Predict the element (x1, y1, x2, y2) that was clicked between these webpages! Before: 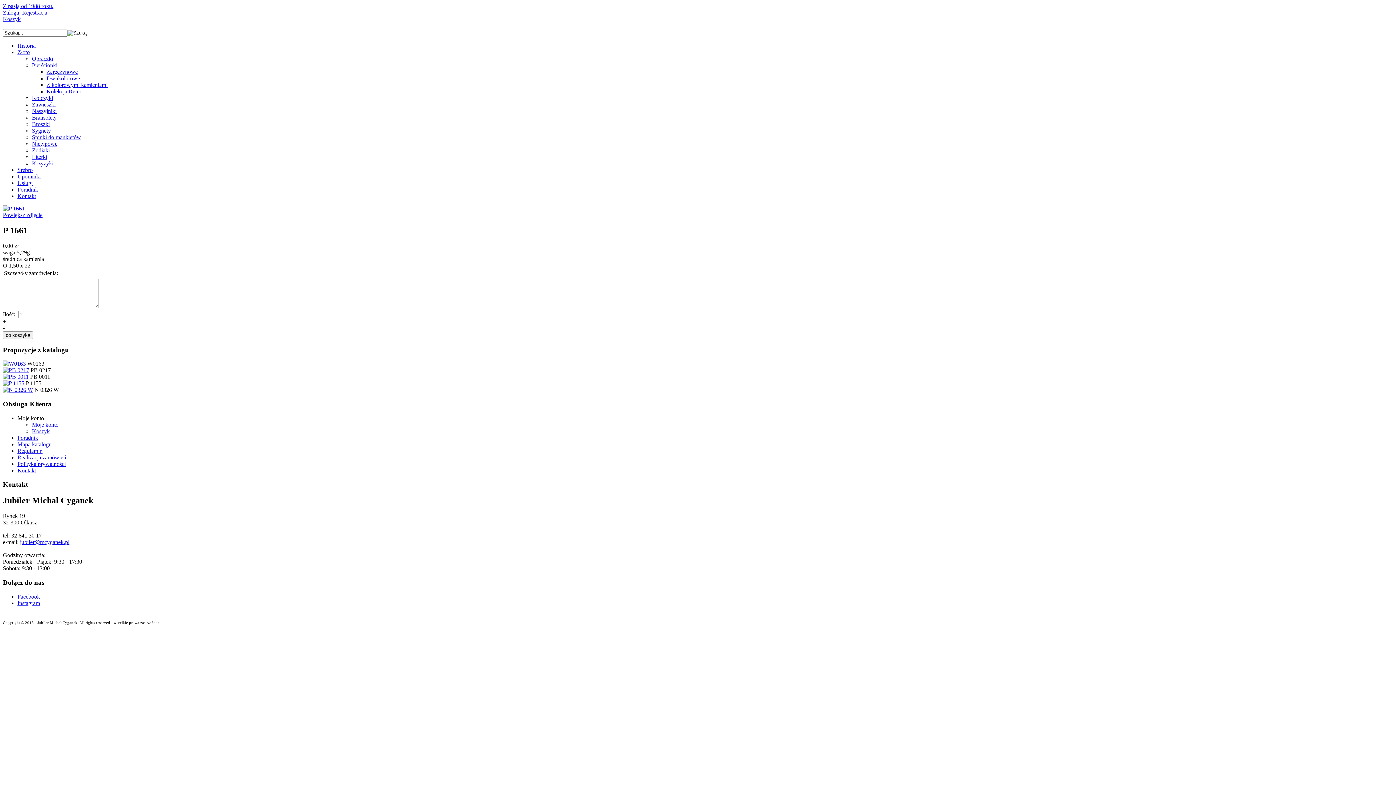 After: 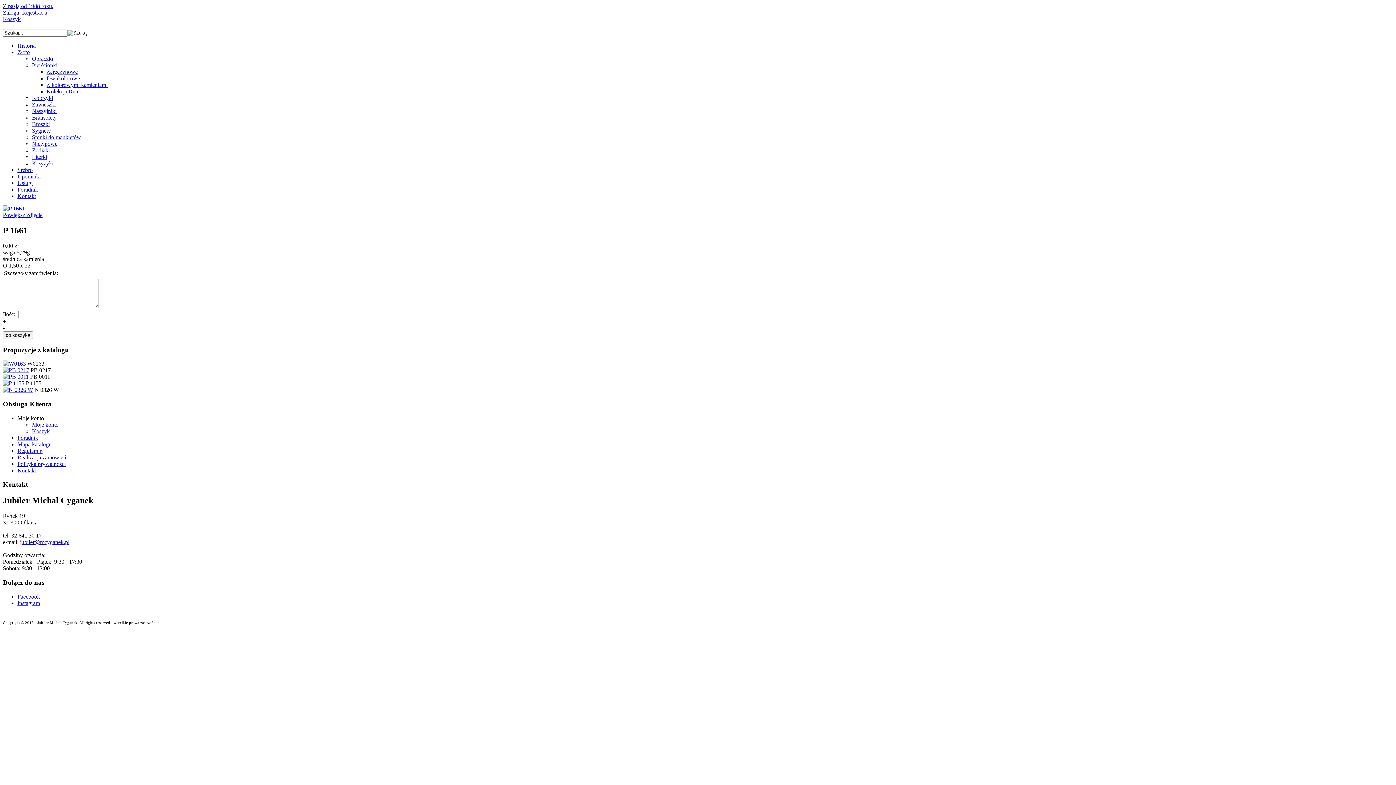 Action: bbox: (17, 600, 40, 606) label: Instagram